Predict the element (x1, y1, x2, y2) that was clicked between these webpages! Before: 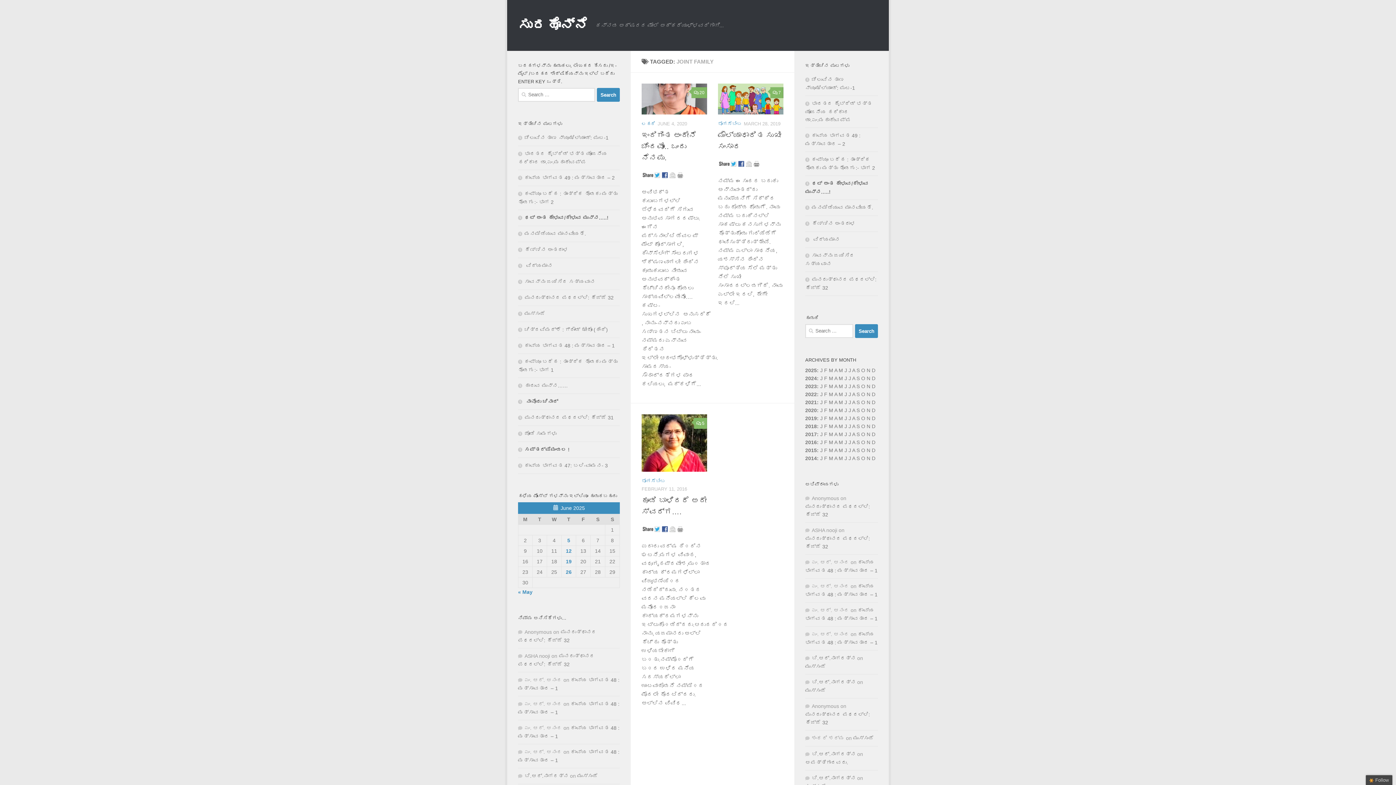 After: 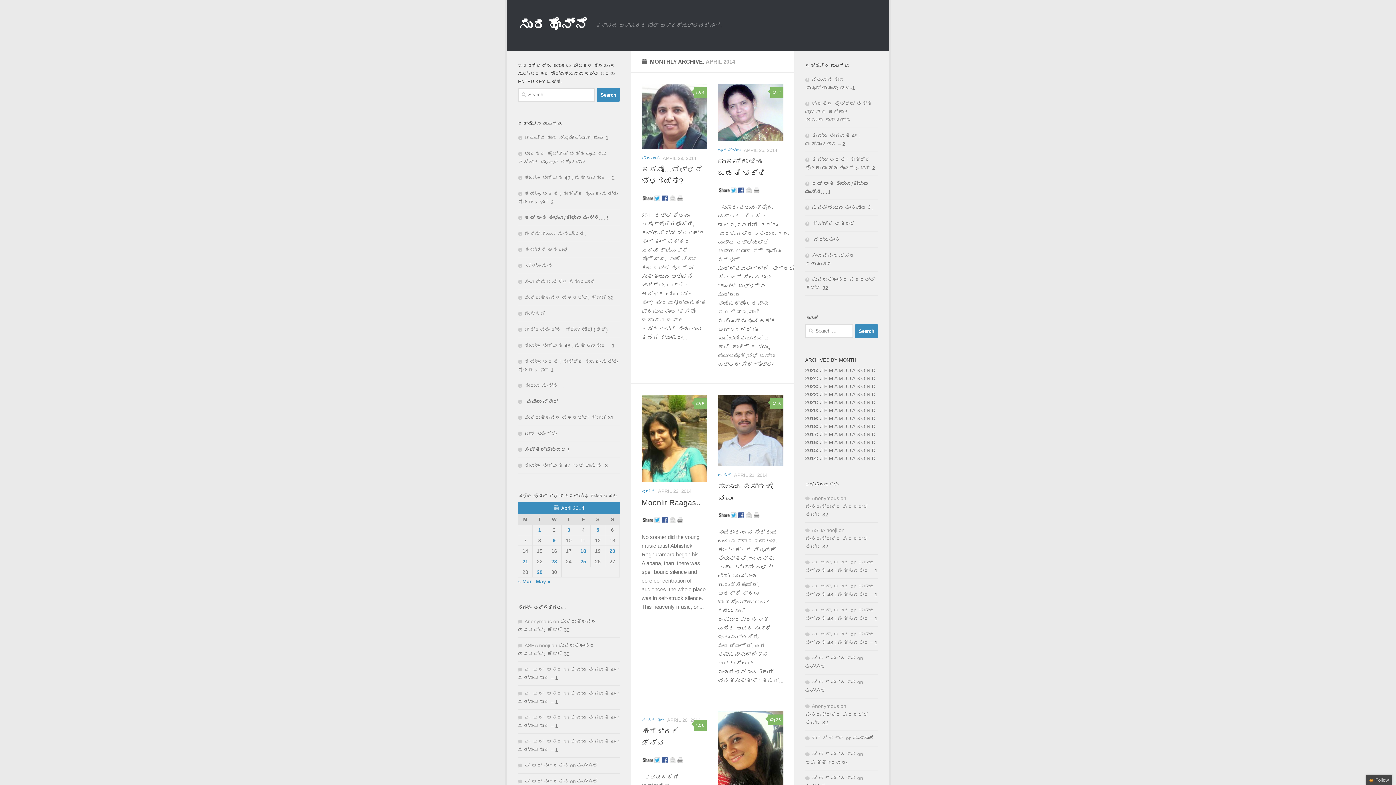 Action: bbox: (834, 455, 837, 461) label: A